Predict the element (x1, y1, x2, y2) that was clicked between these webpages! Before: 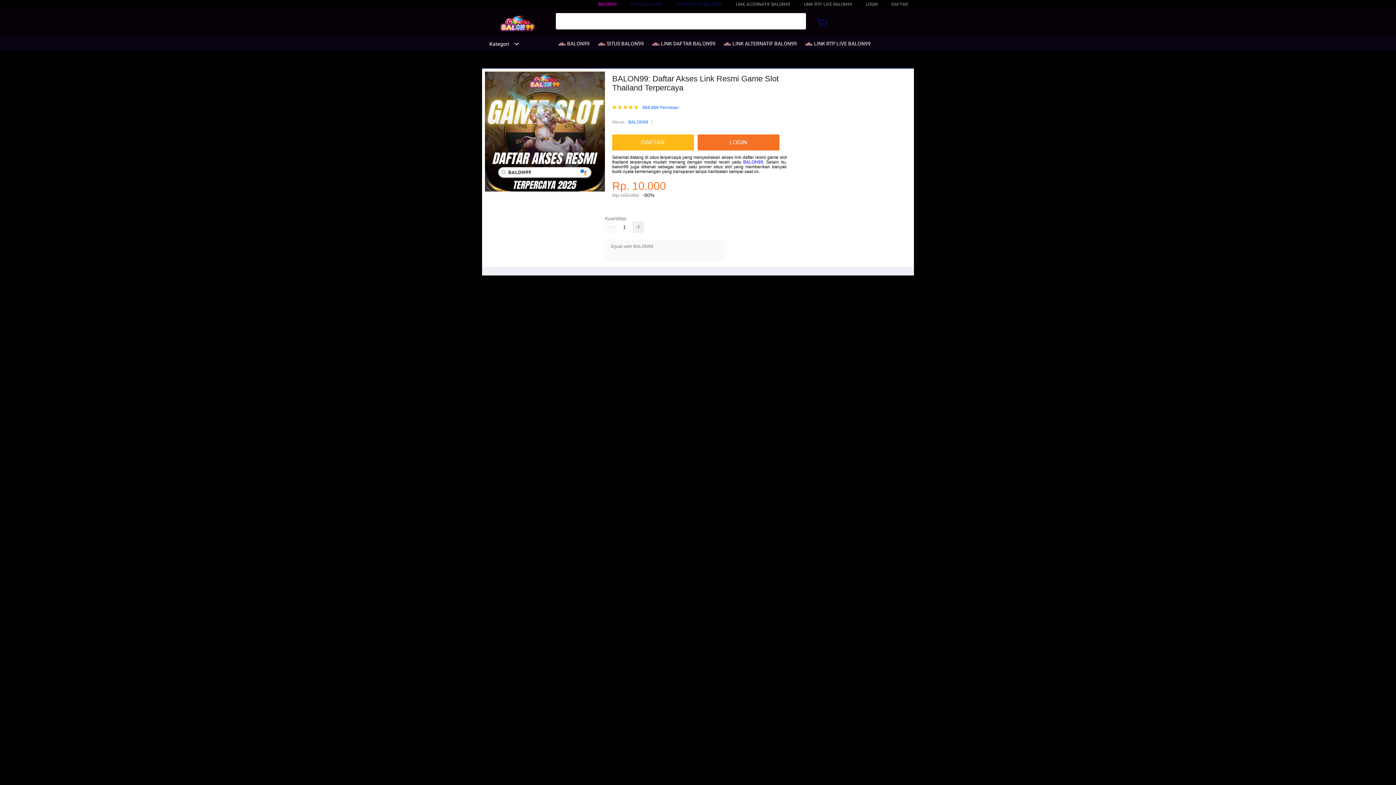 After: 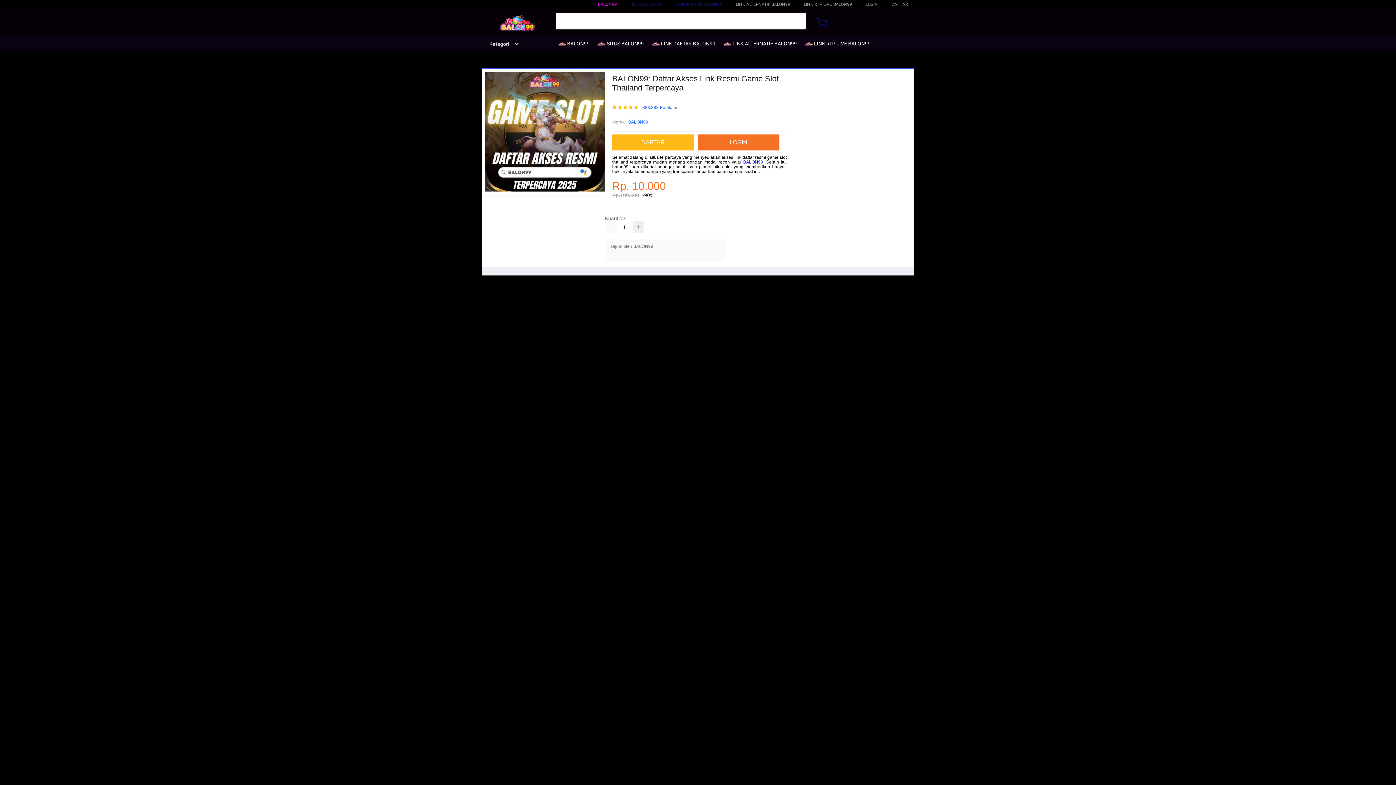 Action: label: BALON99 bbox: (628, 118, 648, 125)